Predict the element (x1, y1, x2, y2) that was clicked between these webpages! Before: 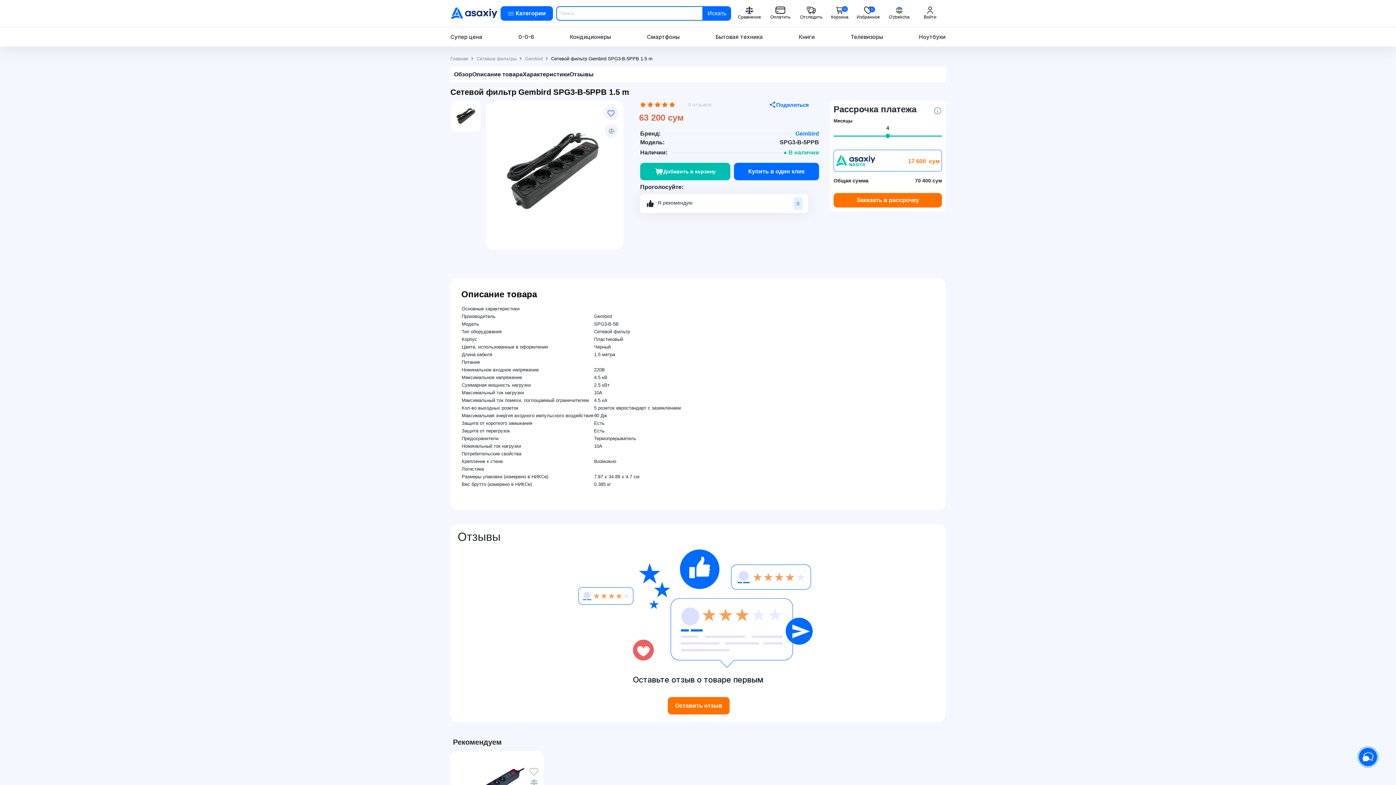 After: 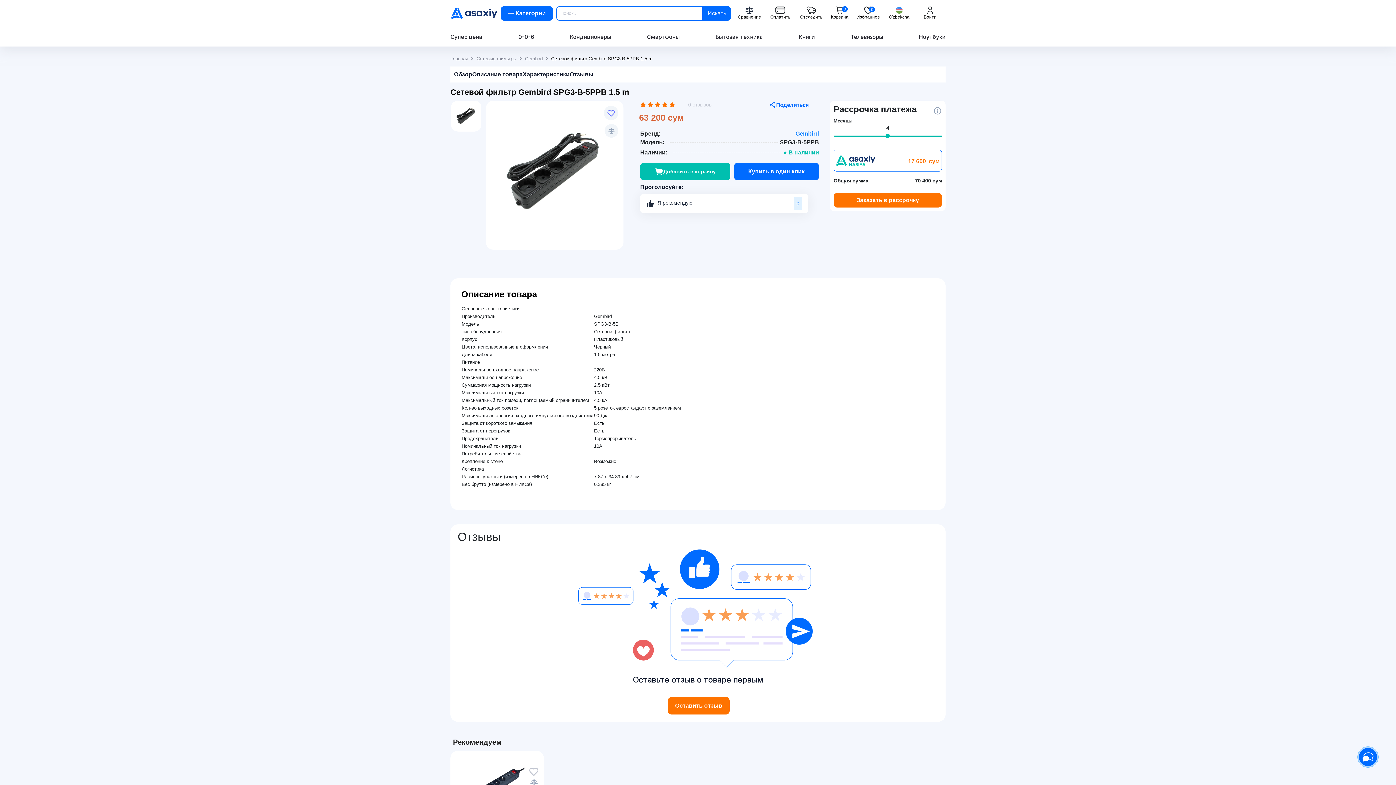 Action: bbox: (886, 124, 889, 140) label: 4